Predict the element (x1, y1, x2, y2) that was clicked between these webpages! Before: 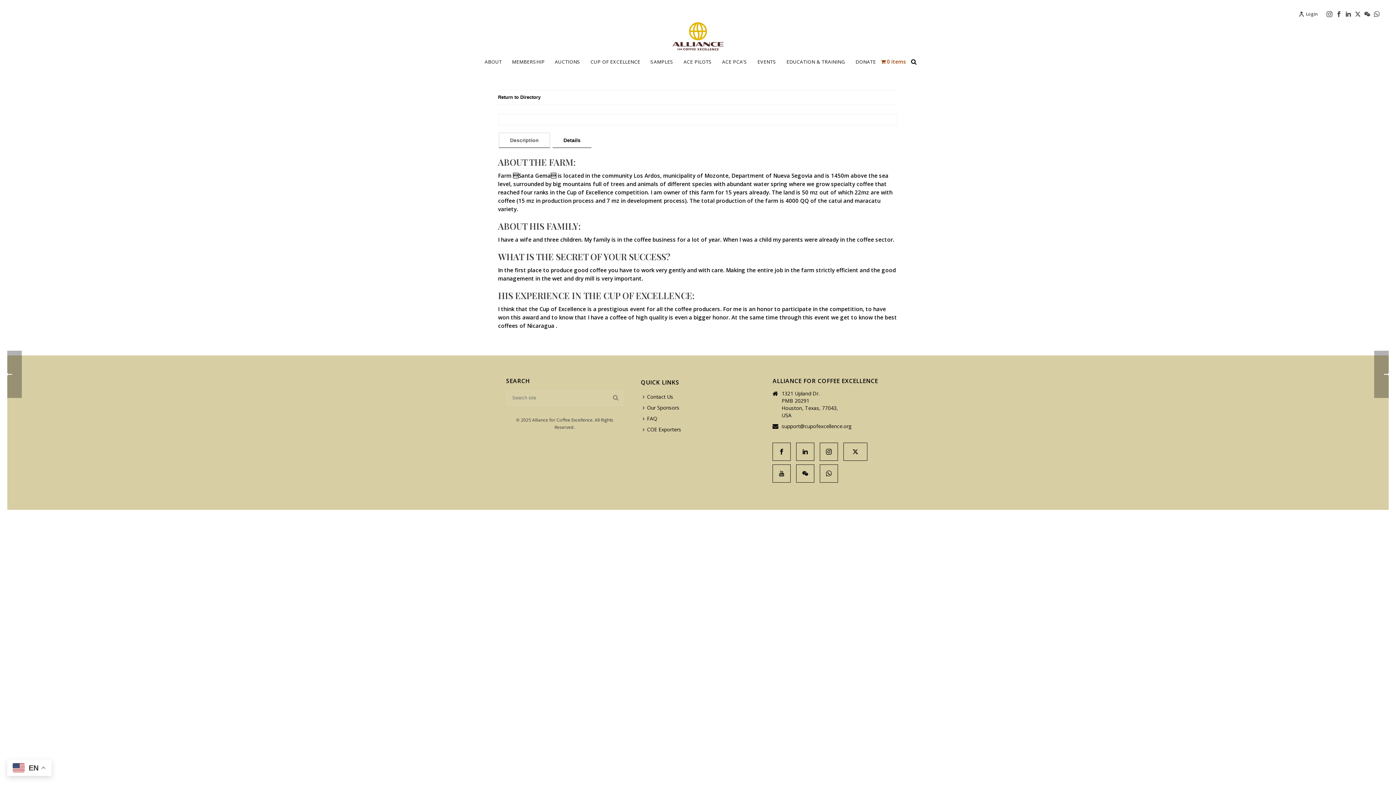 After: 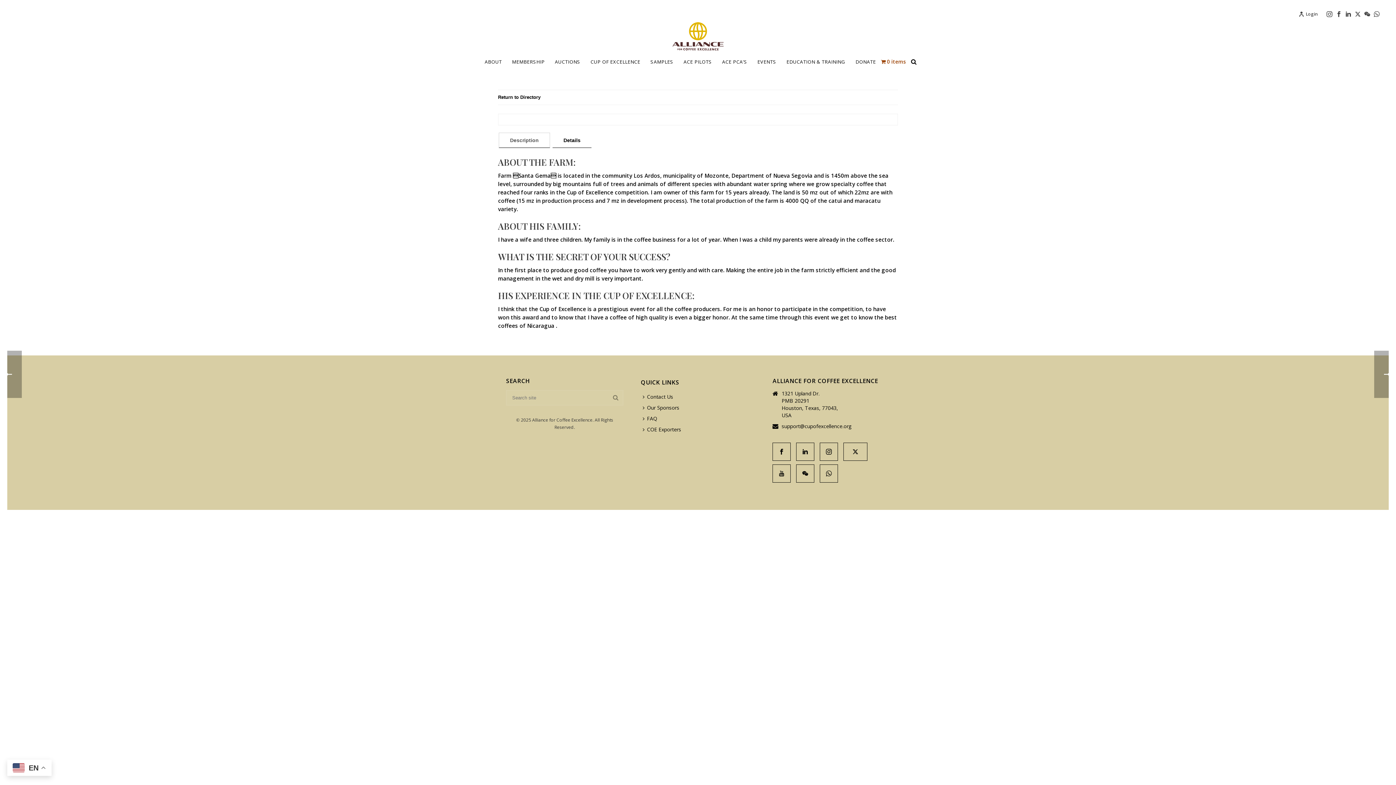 Action: bbox: (1345, 7, 1351, 20)